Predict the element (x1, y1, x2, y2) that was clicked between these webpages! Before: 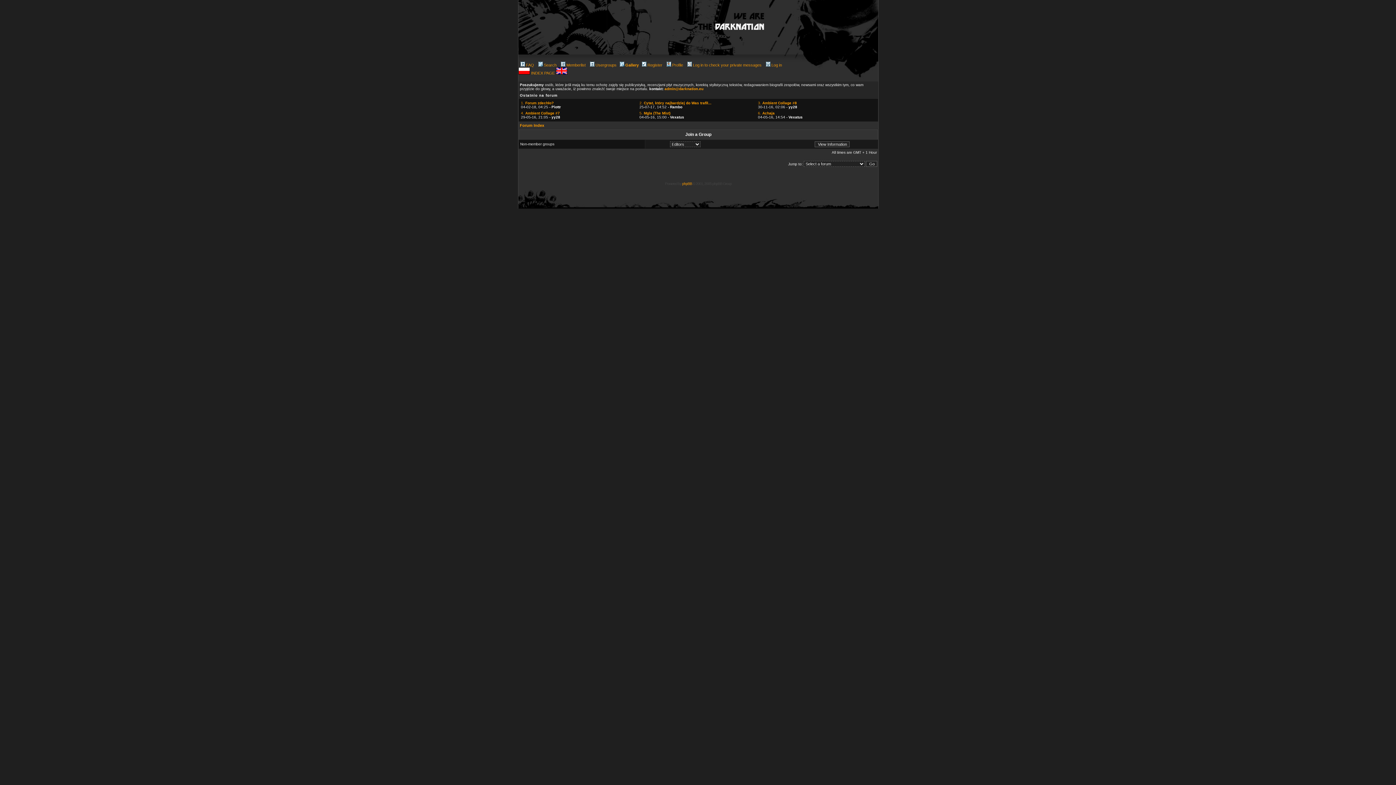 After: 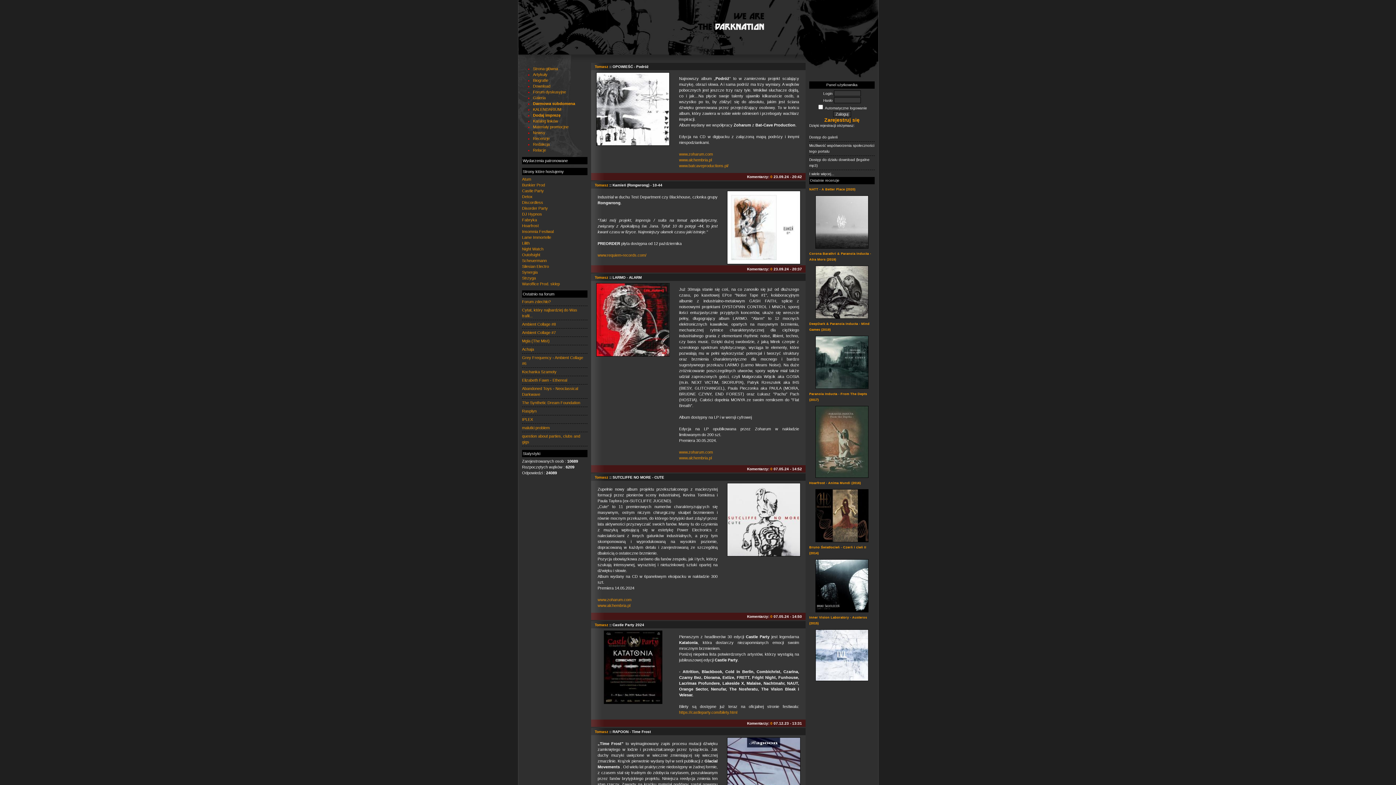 Action: bbox: (518, 58, 878, 62)